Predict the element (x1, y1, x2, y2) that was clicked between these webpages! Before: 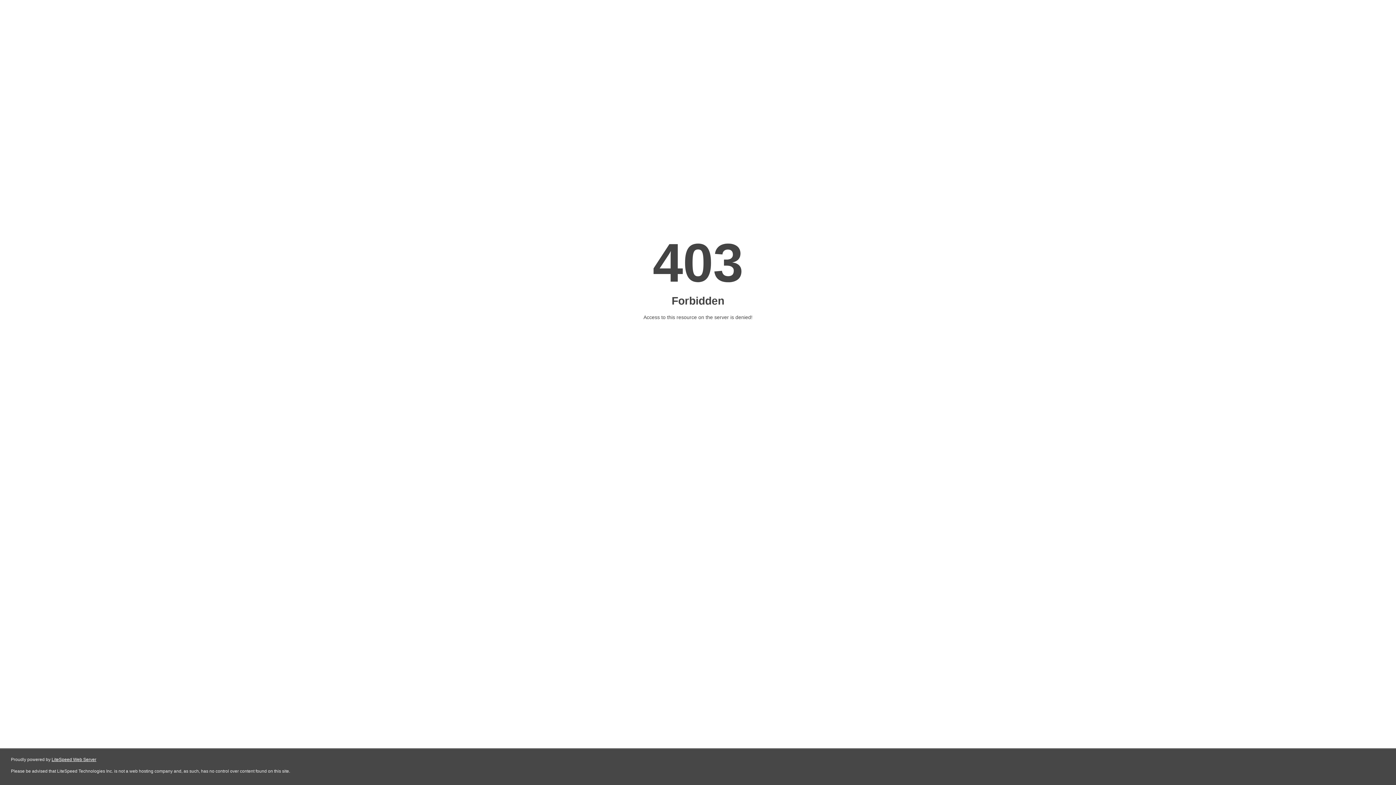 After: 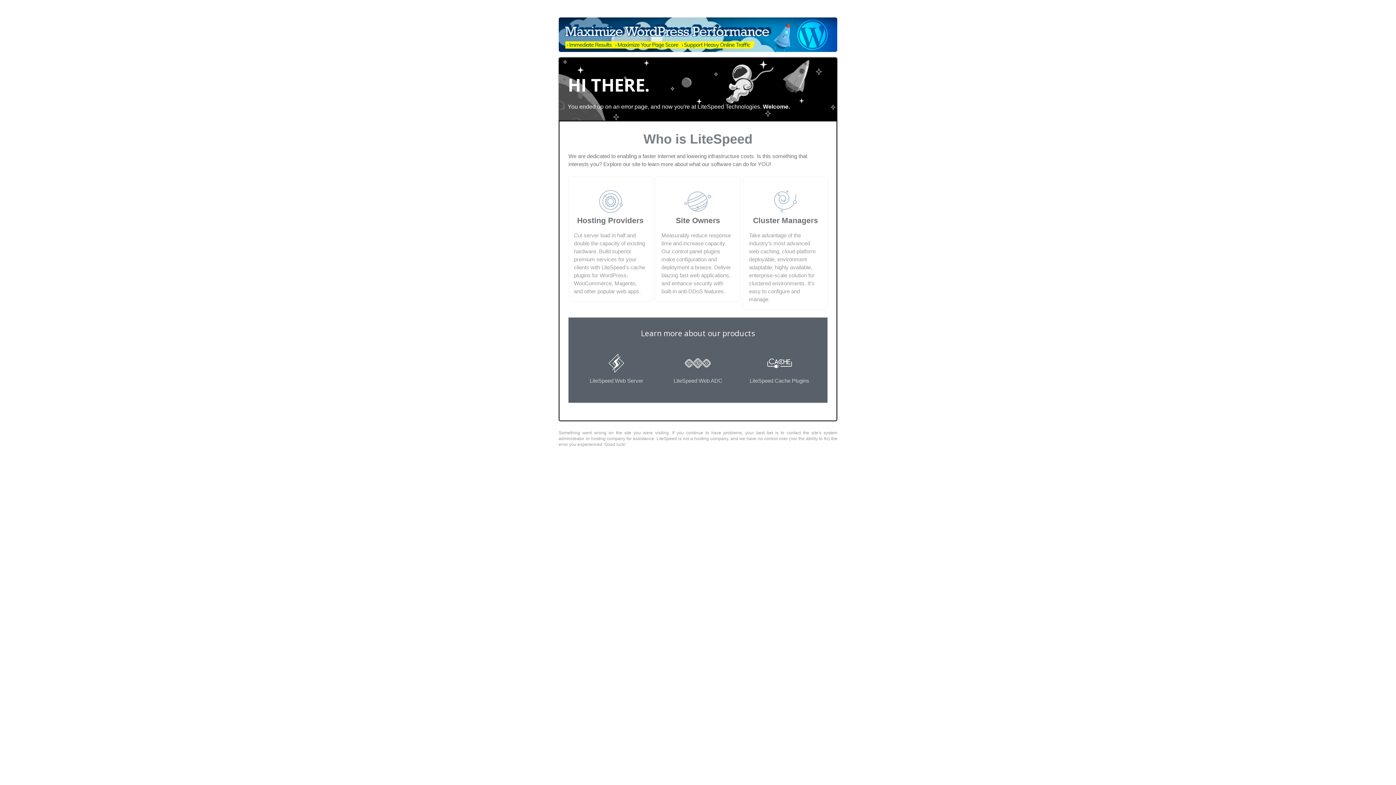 Action: bbox: (51, 757, 96, 762) label: LiteSpeed Web Server